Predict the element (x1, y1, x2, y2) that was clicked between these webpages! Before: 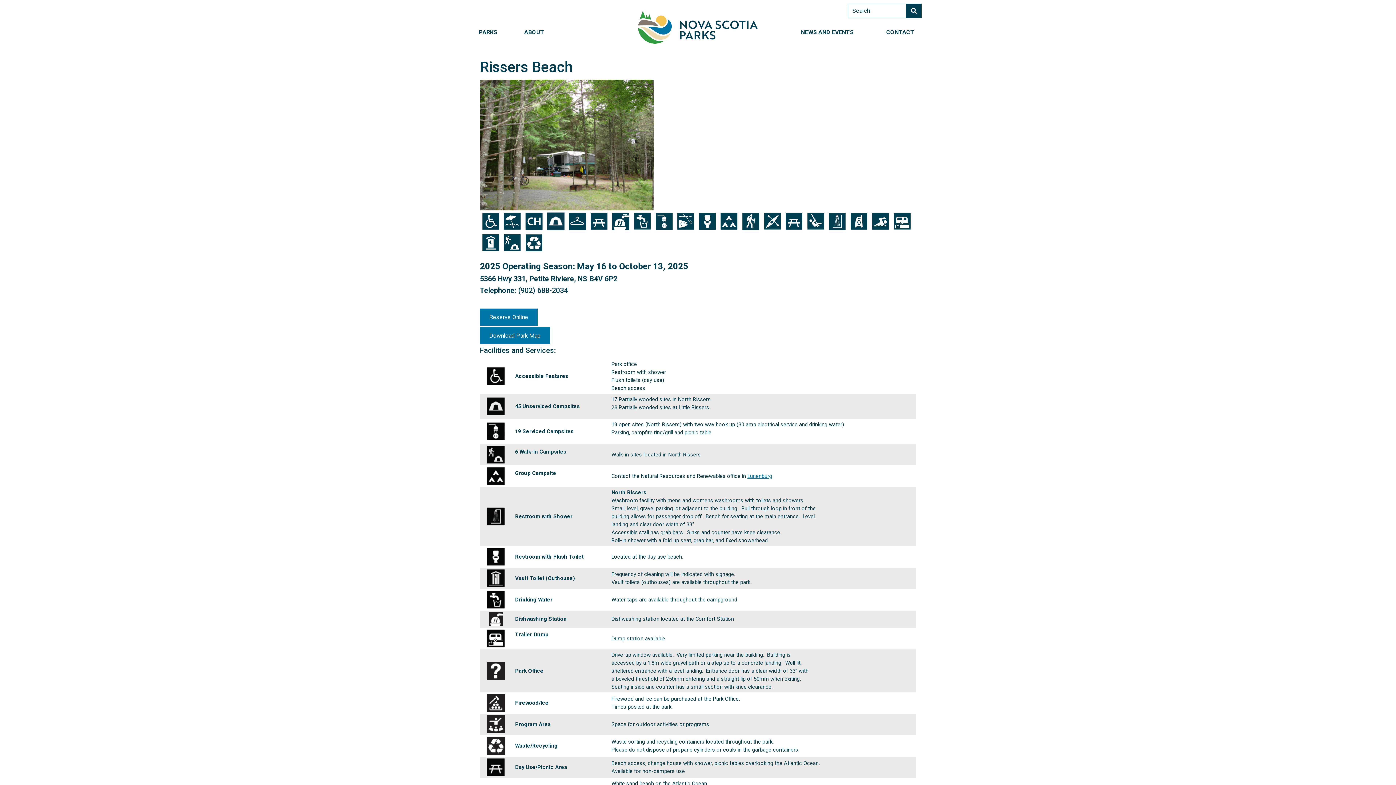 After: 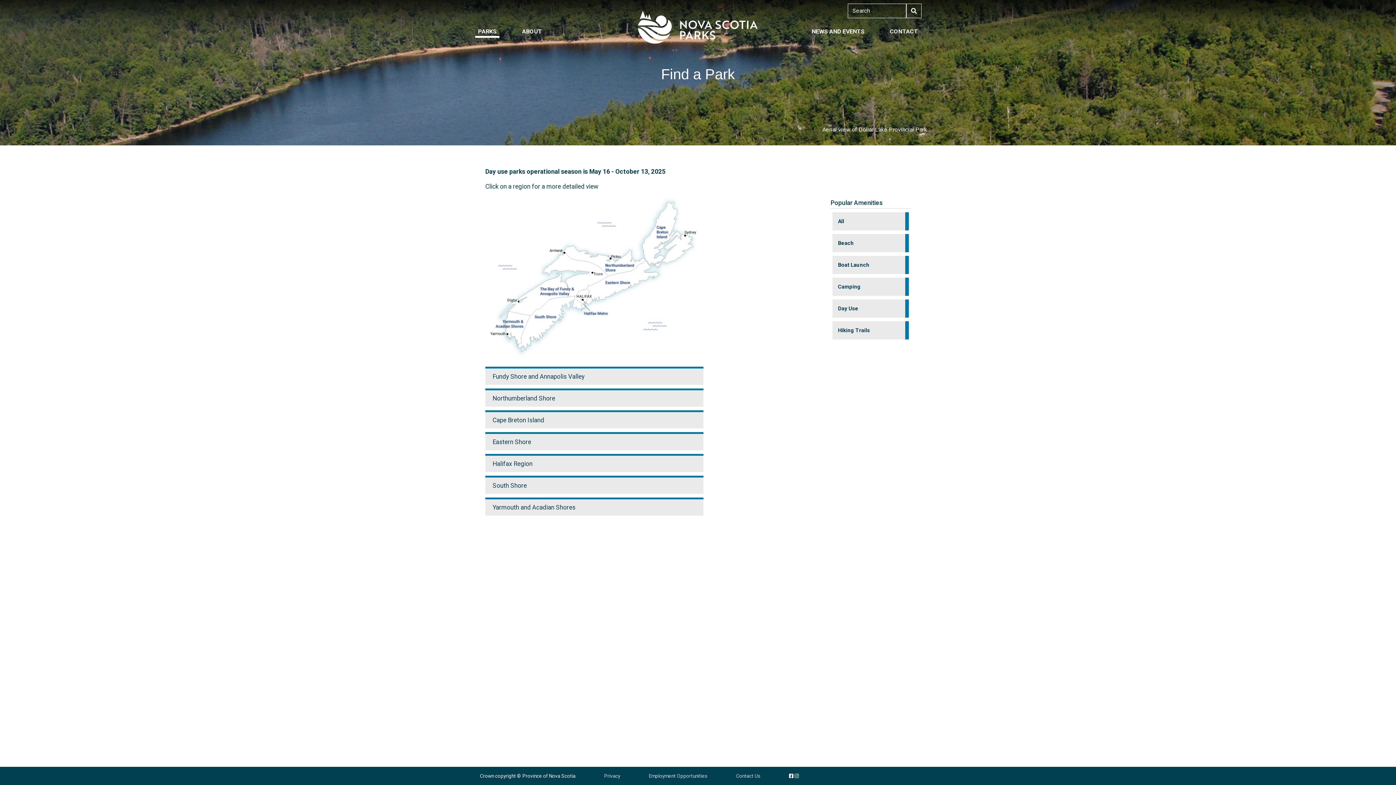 Action: bbox: (475, 24, 501, 40) label: PARKS